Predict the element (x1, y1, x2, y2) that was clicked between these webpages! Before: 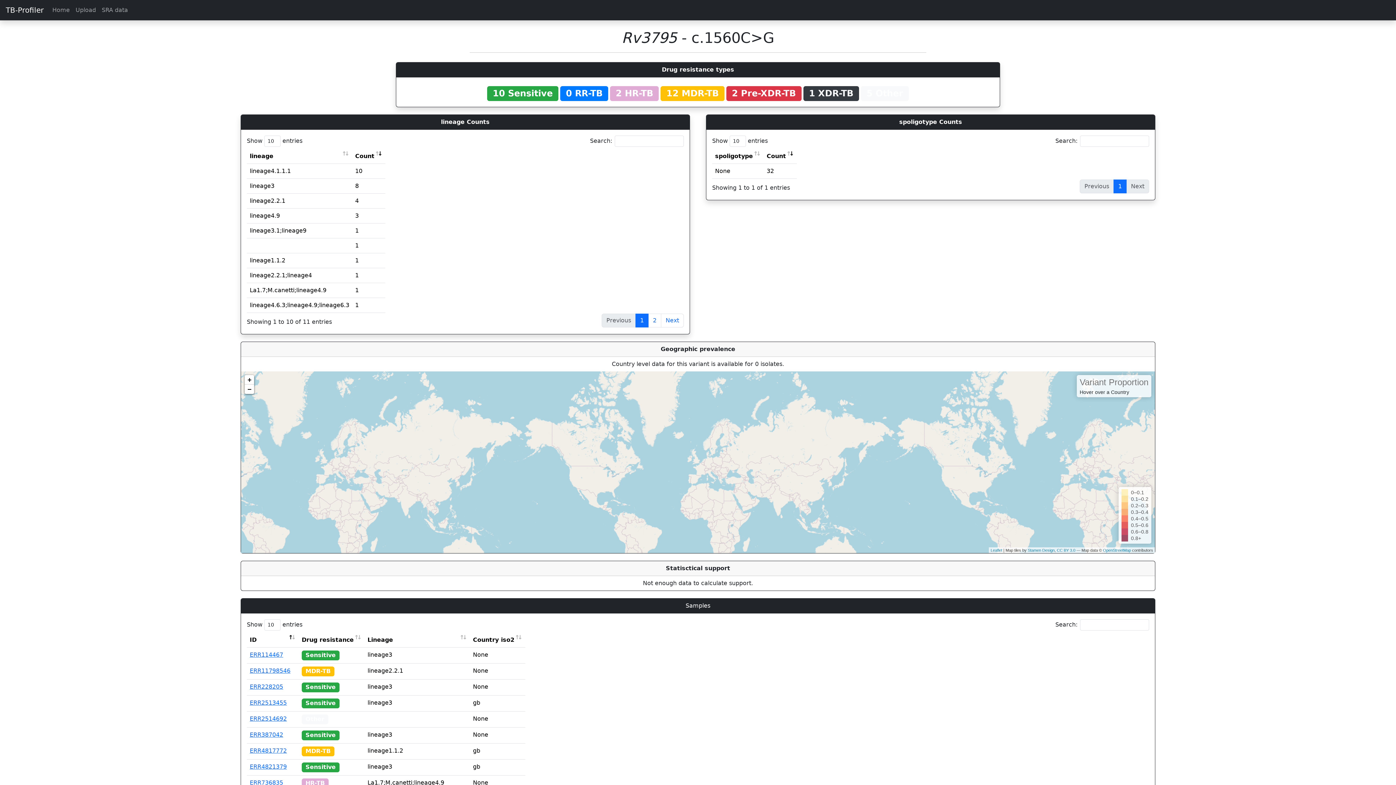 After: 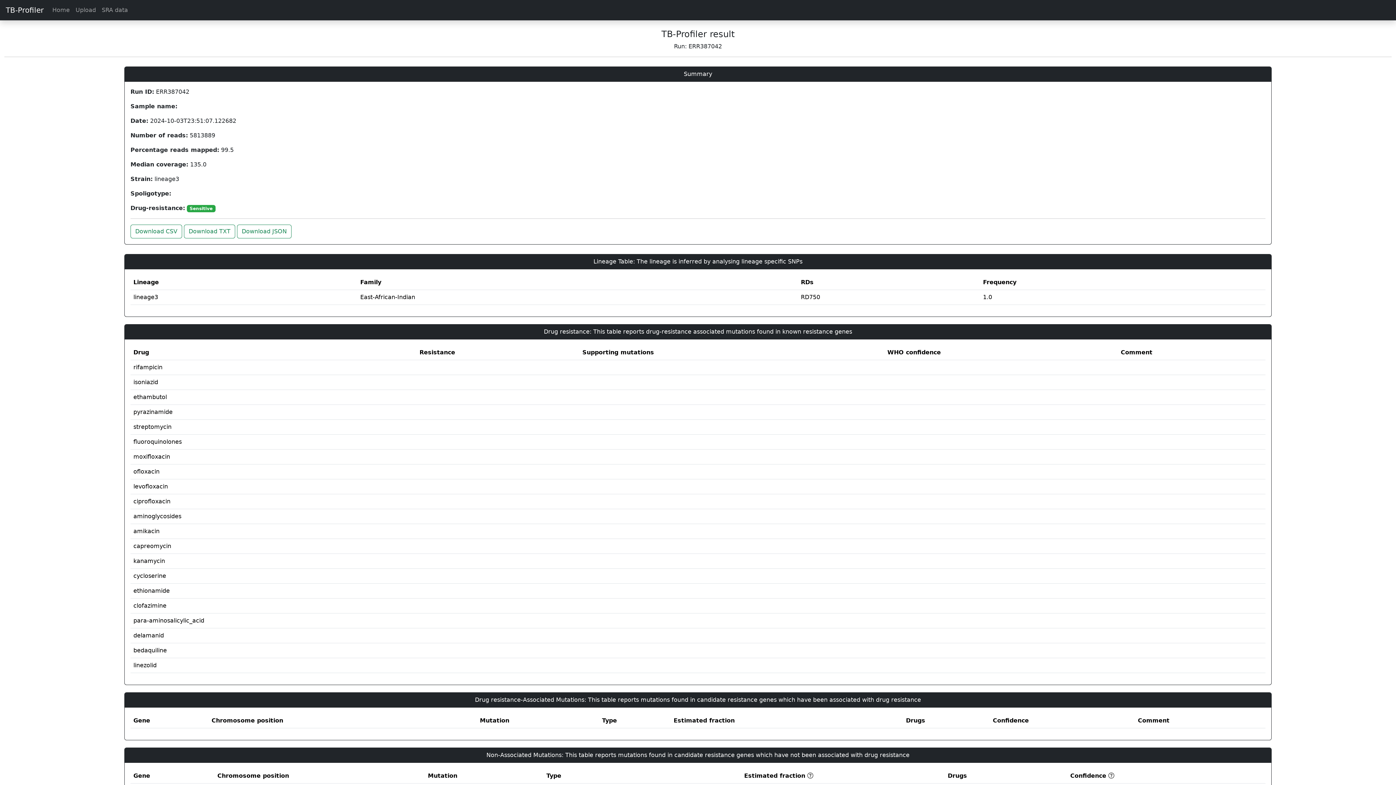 Action: bbox: (249, 731, 283, 738) label: ERR387042